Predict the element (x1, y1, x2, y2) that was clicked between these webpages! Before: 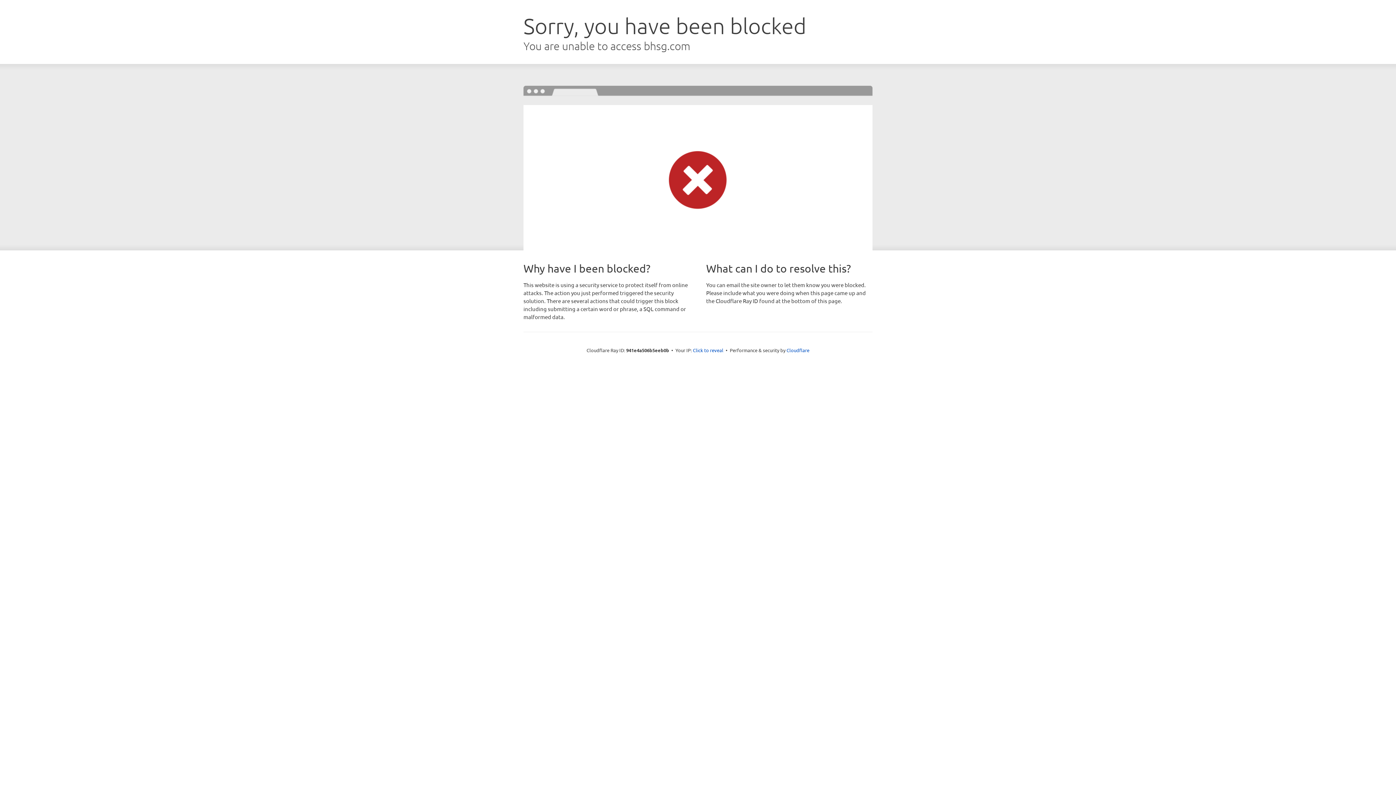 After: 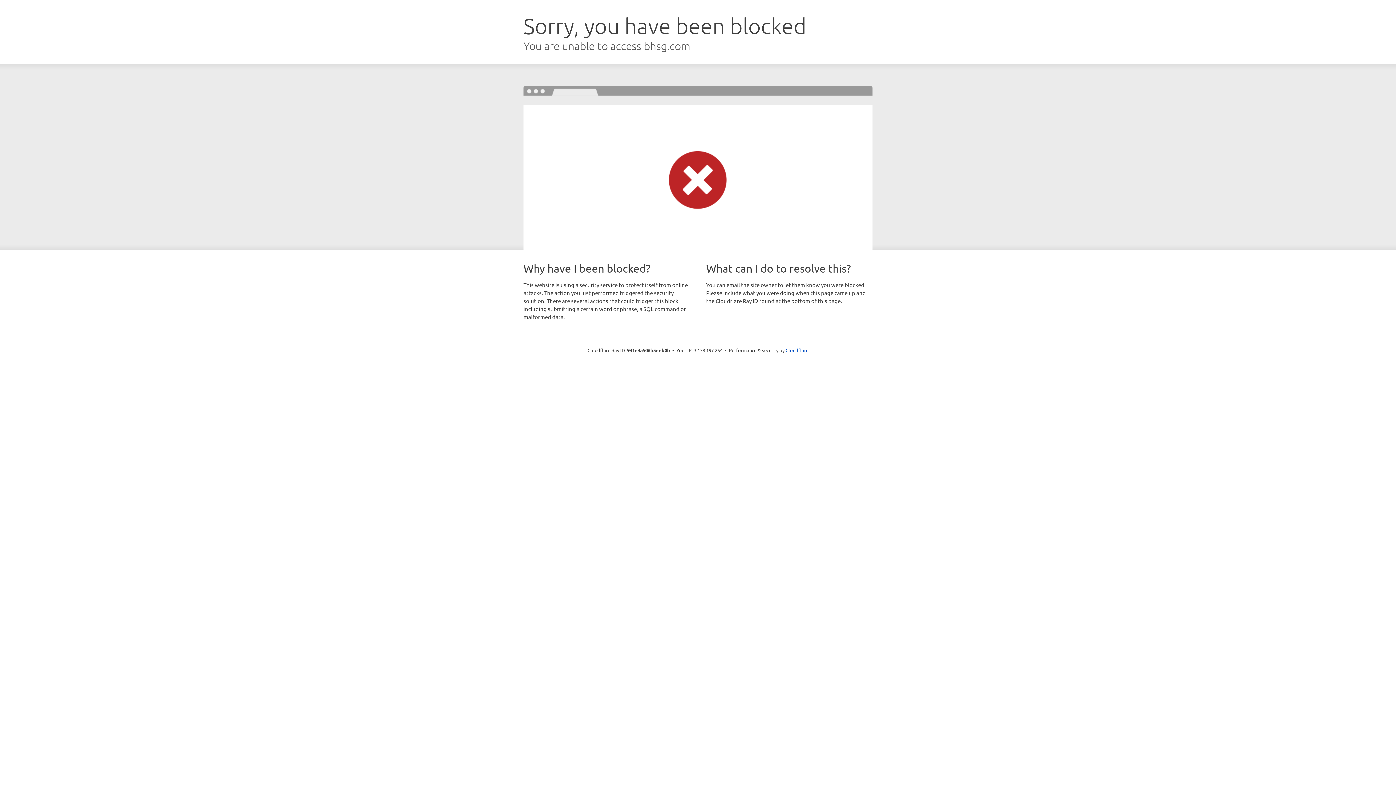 Action: bbox: (693, 346, 723, 353) label: Click to reveal